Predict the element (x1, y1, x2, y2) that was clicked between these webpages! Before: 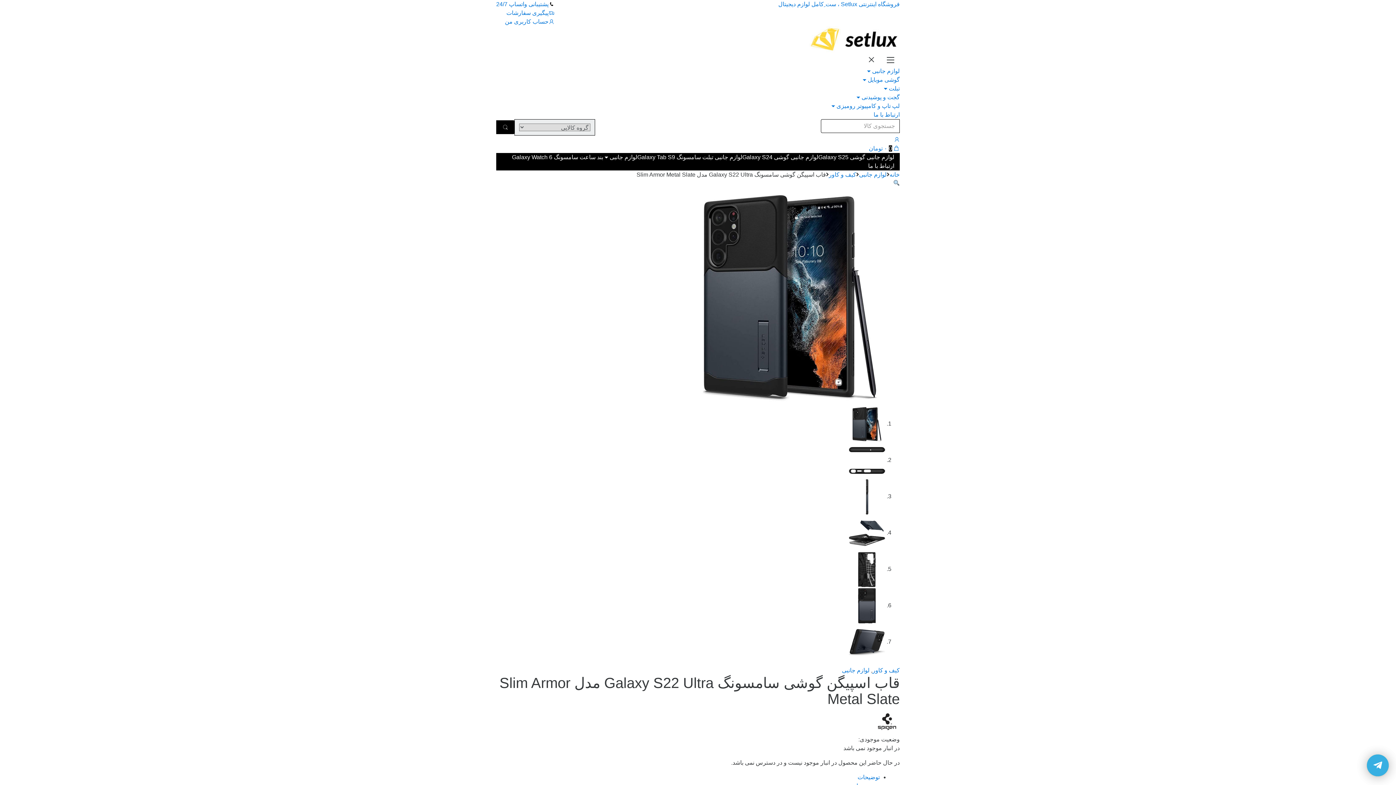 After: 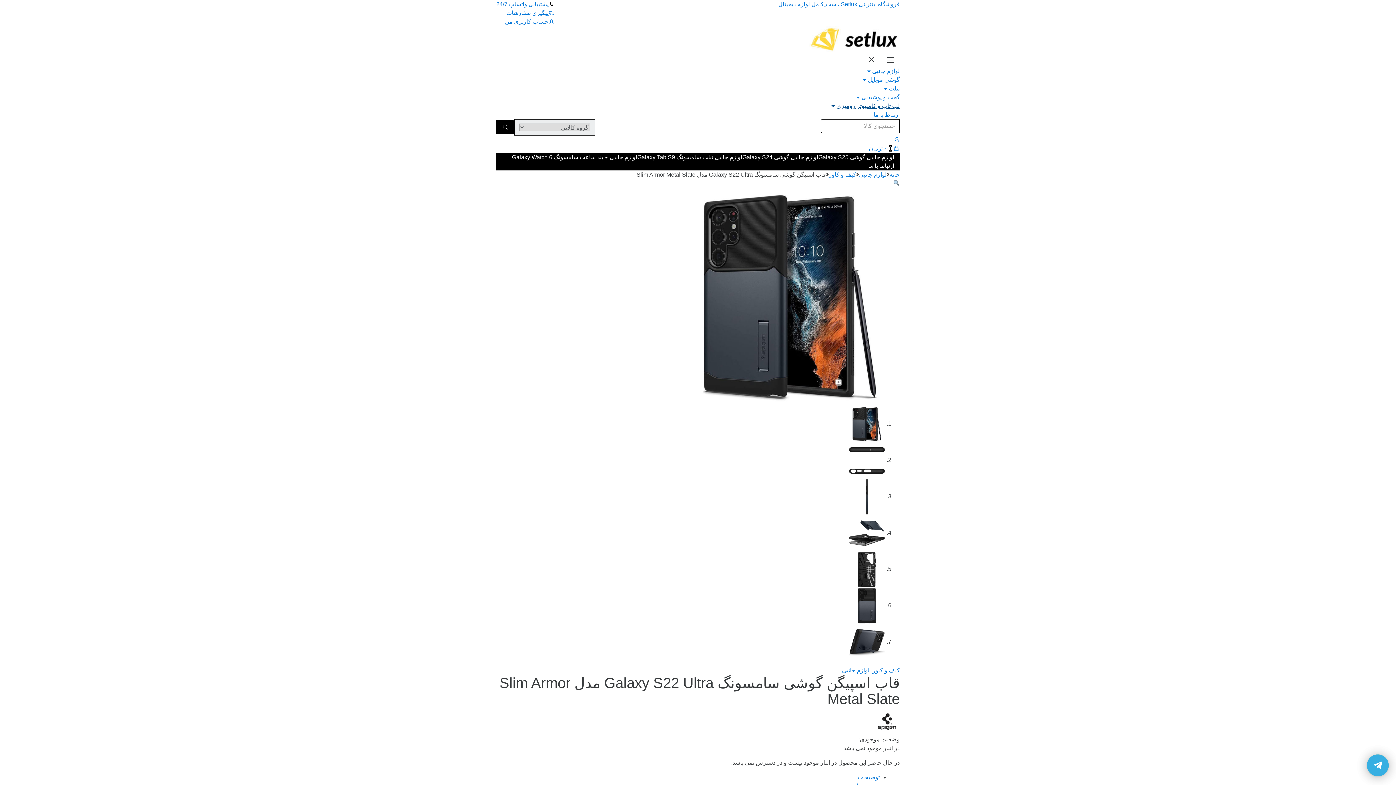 Action: bbox: (830, 102, 900, 108) label: لپ تاپ و کامپیوتر رومیزی